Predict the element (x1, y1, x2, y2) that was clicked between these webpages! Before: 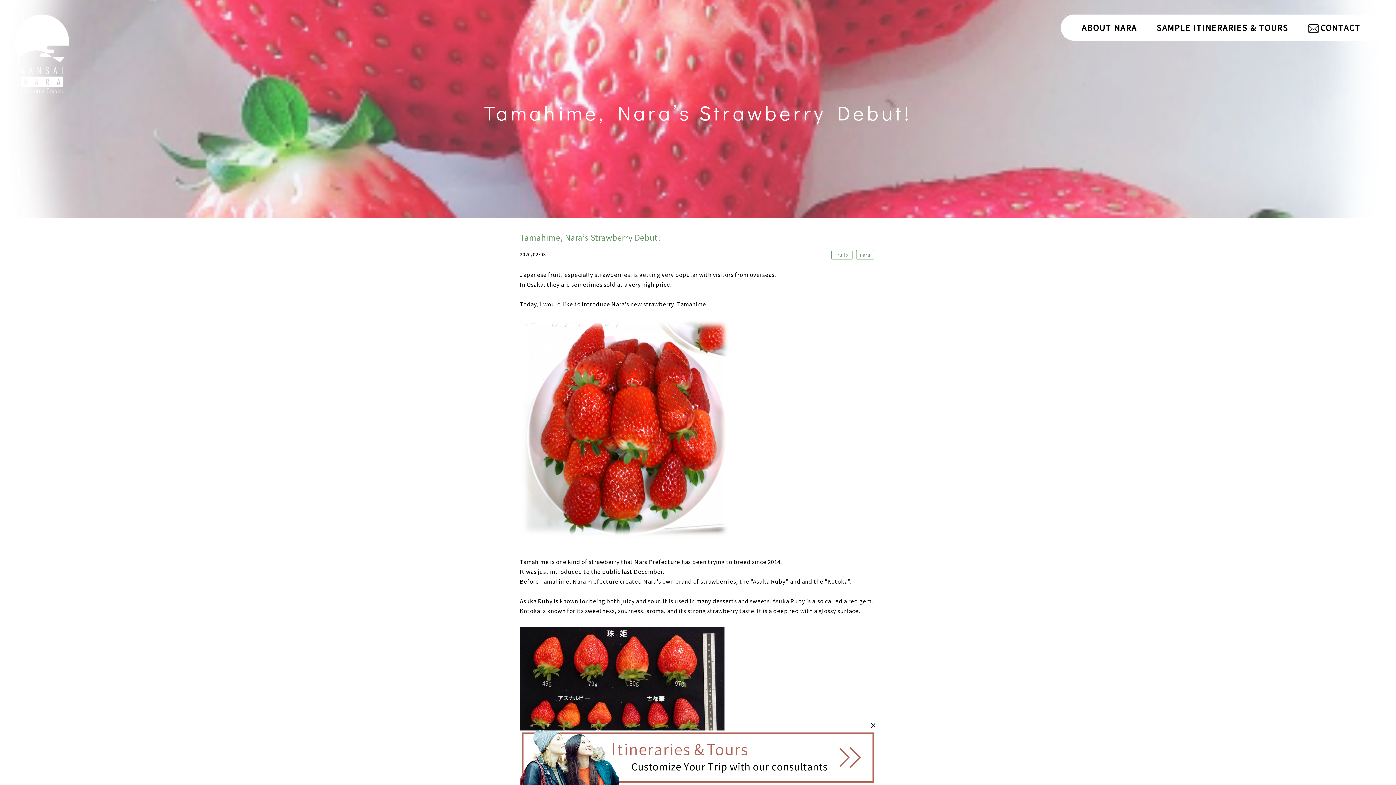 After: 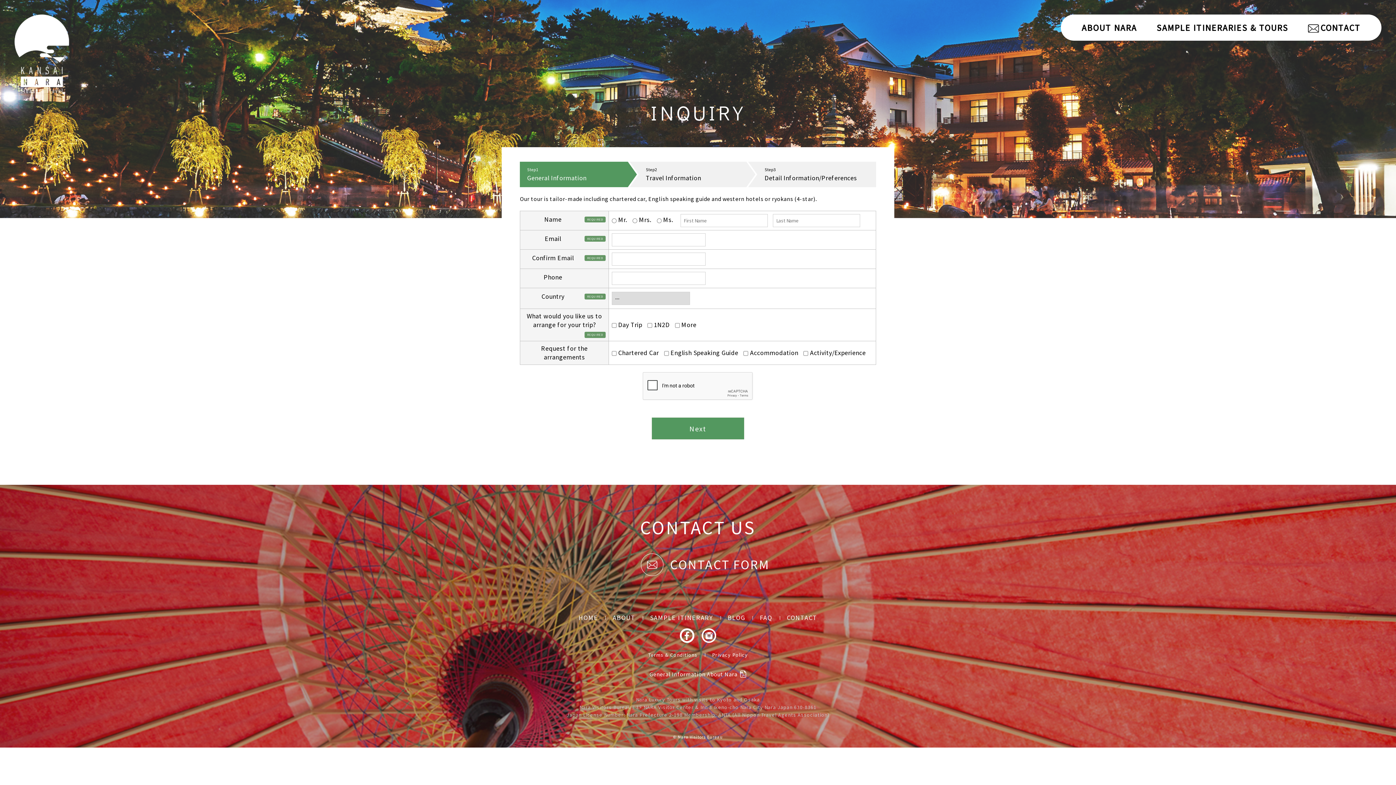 Action: label: CONTACT bbox: (1308, 22, 1361, 33)